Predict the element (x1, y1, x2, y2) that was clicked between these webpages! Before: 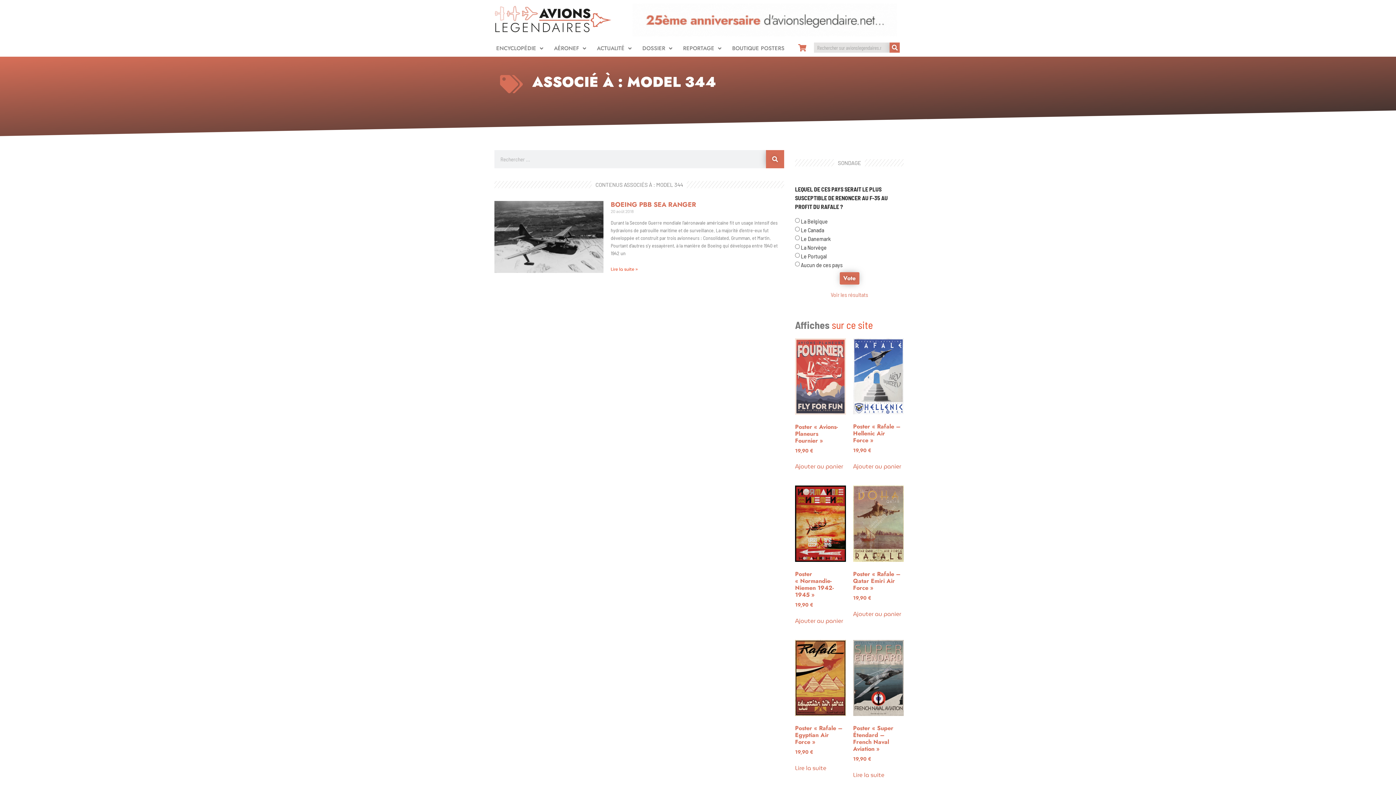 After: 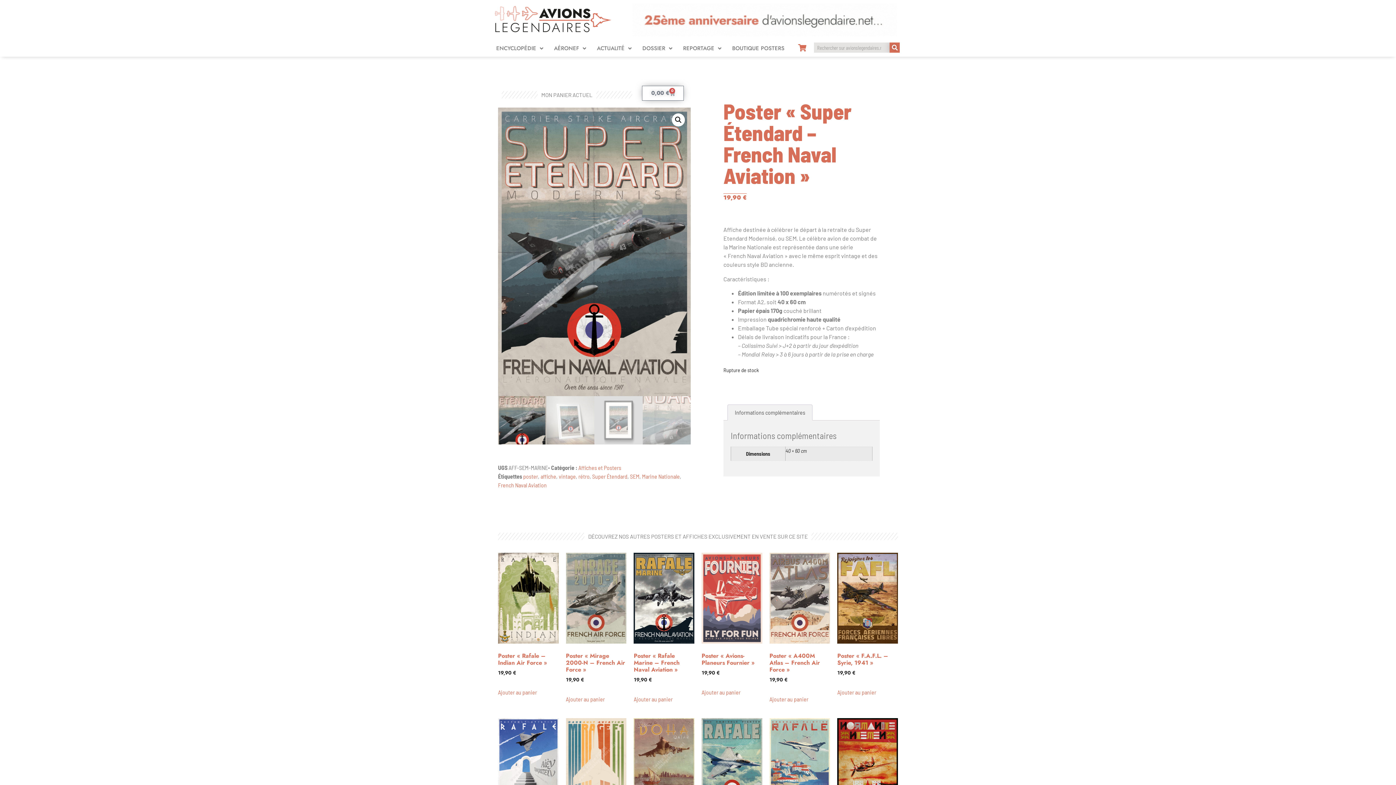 Action: label: En savoir plus sur “Poster "Super Étendard - French Naval Aviation"” bbox: (853, 771, 884, 779)